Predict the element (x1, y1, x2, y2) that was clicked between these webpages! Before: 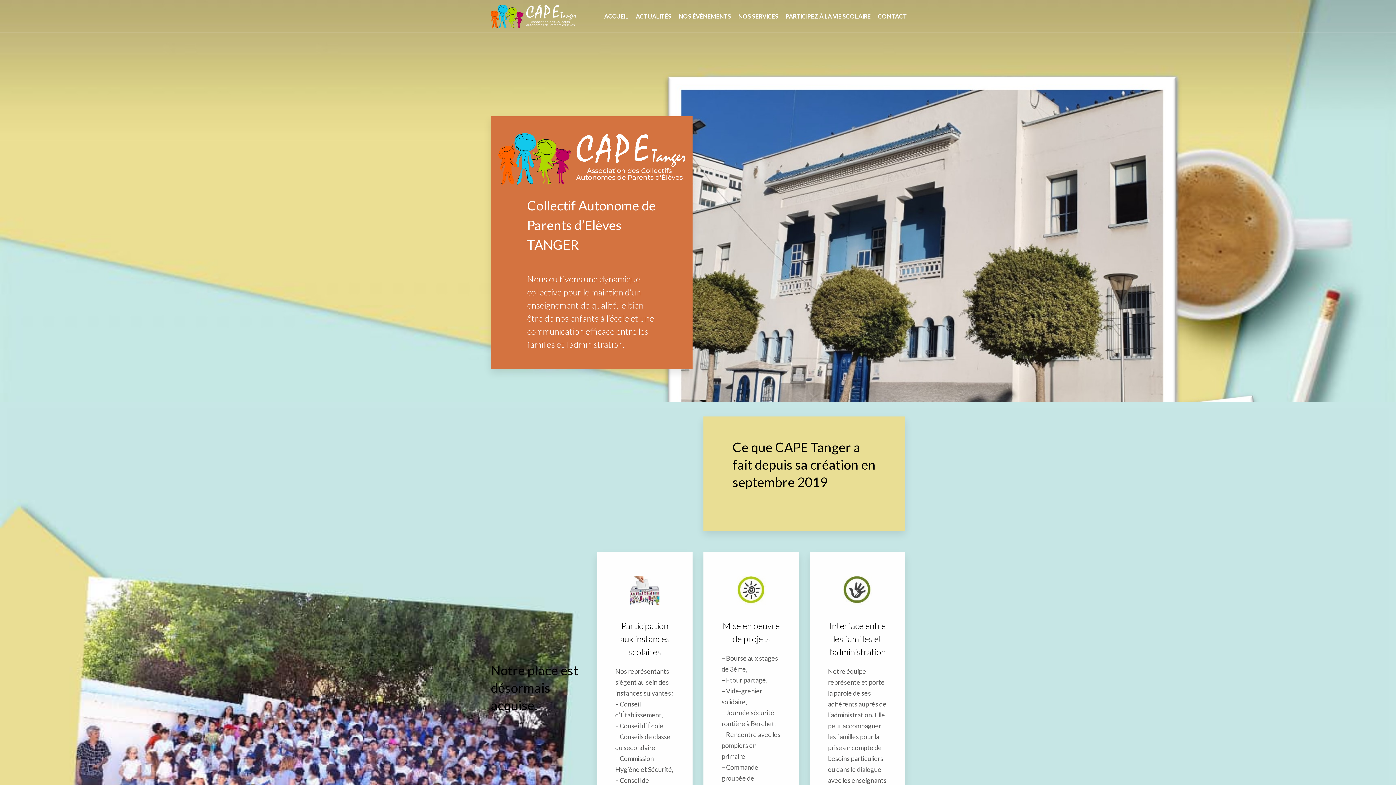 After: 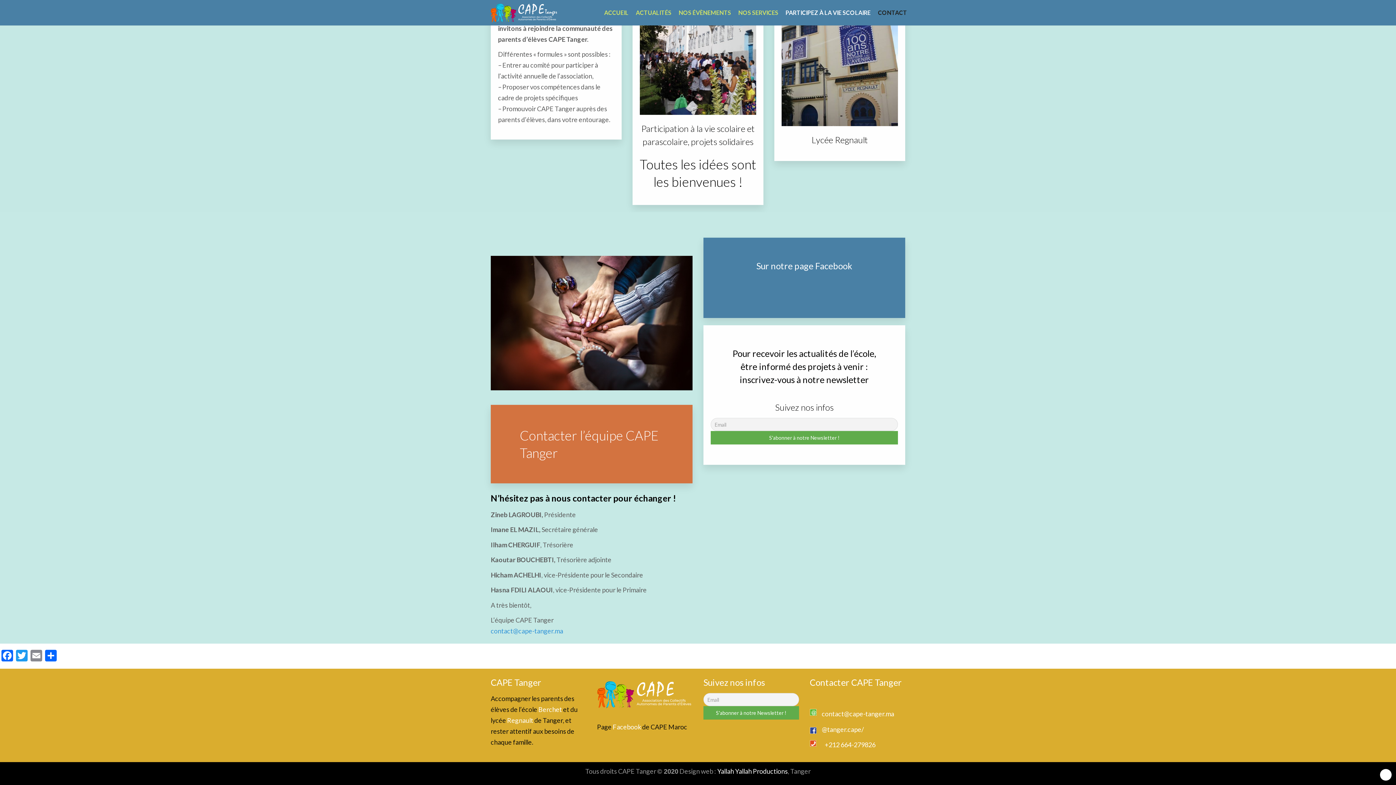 Action: bbox: (874, 0, 910, 32) label: CONTACT